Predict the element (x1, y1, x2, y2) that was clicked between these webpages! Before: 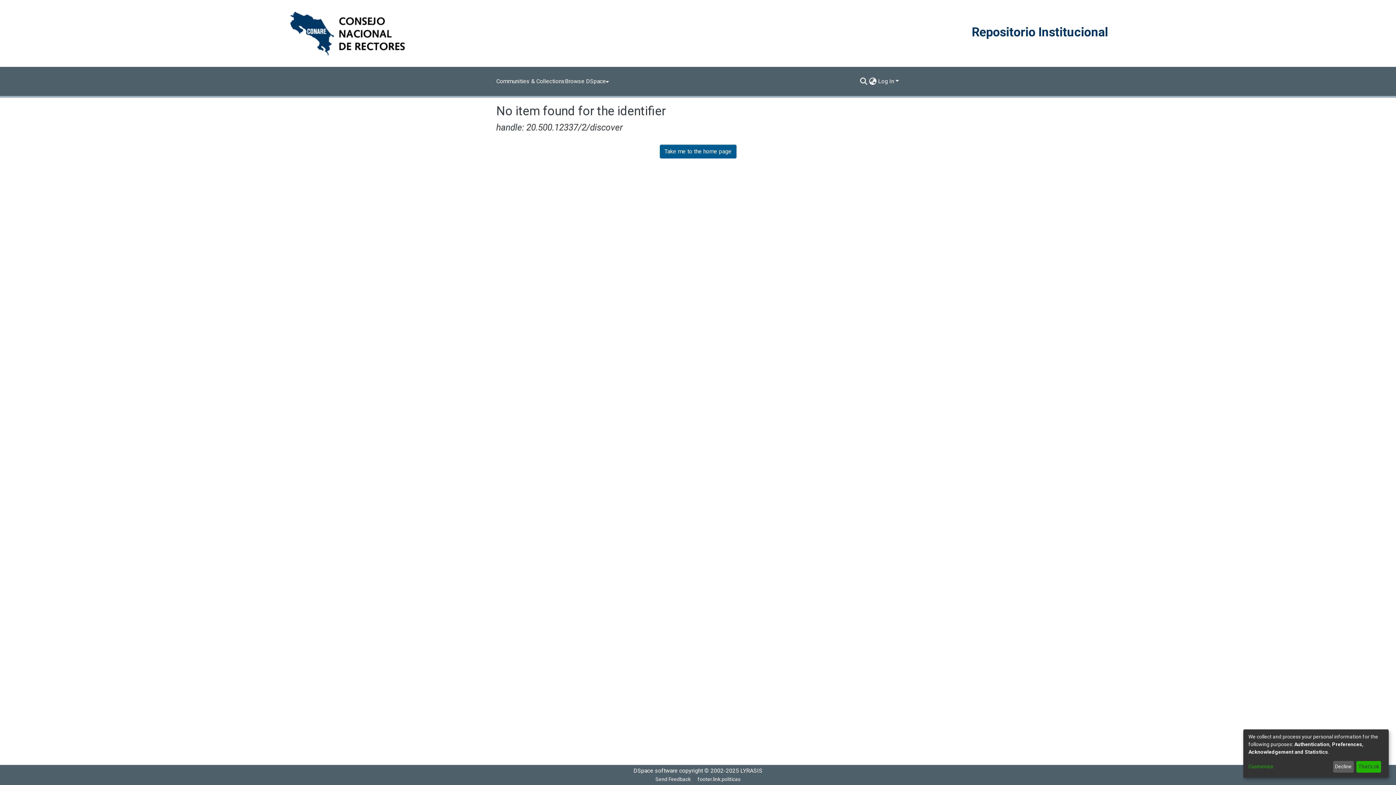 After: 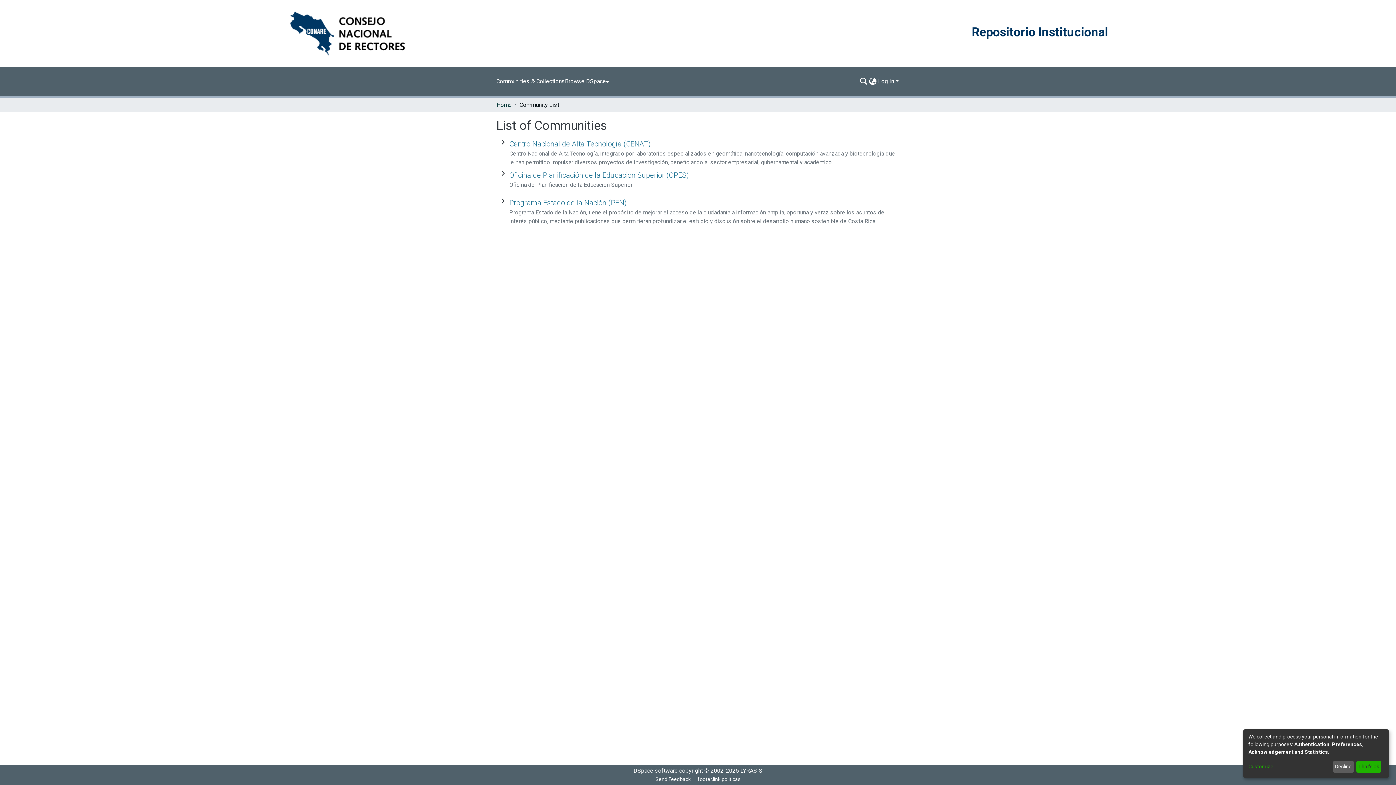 Action: bbox: (496, 74, 565, 88) label: Communities & Collections